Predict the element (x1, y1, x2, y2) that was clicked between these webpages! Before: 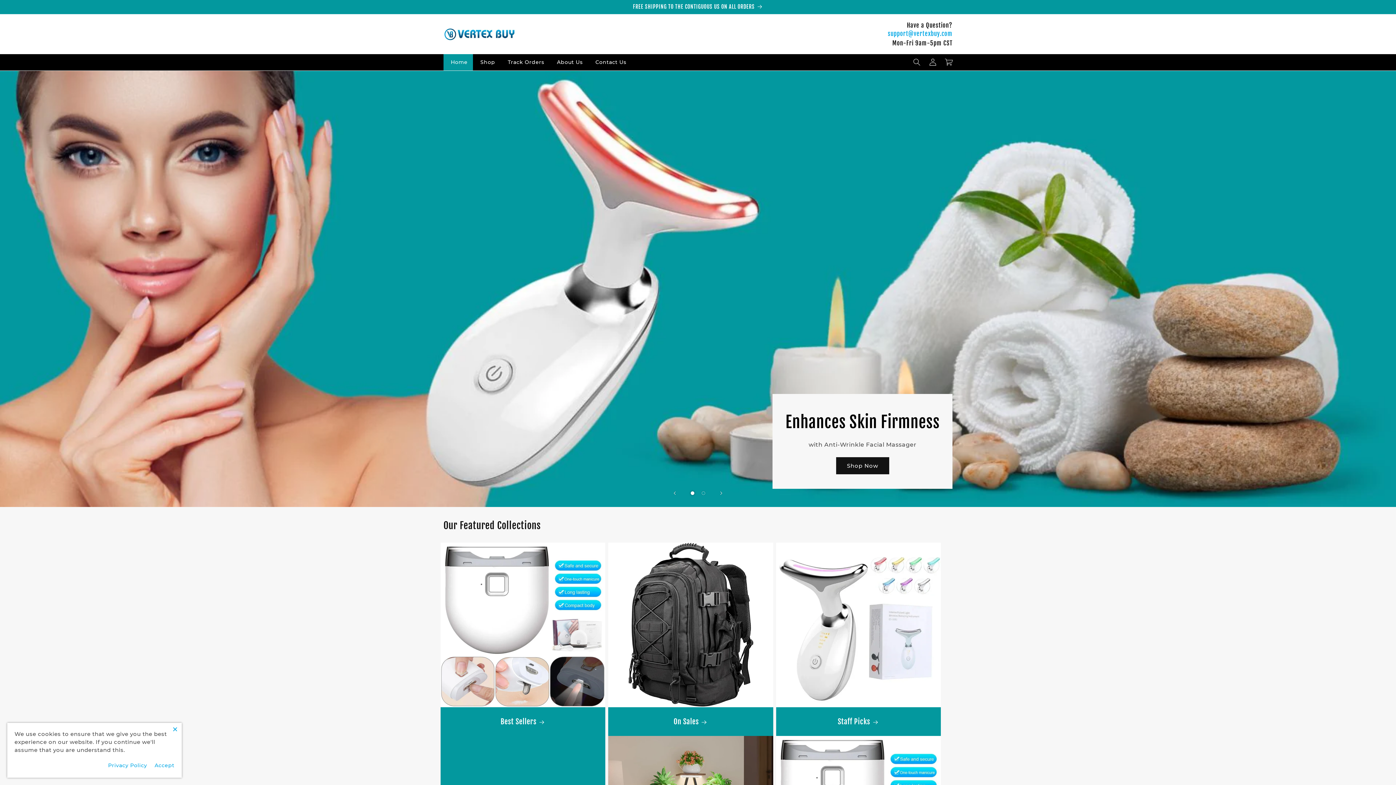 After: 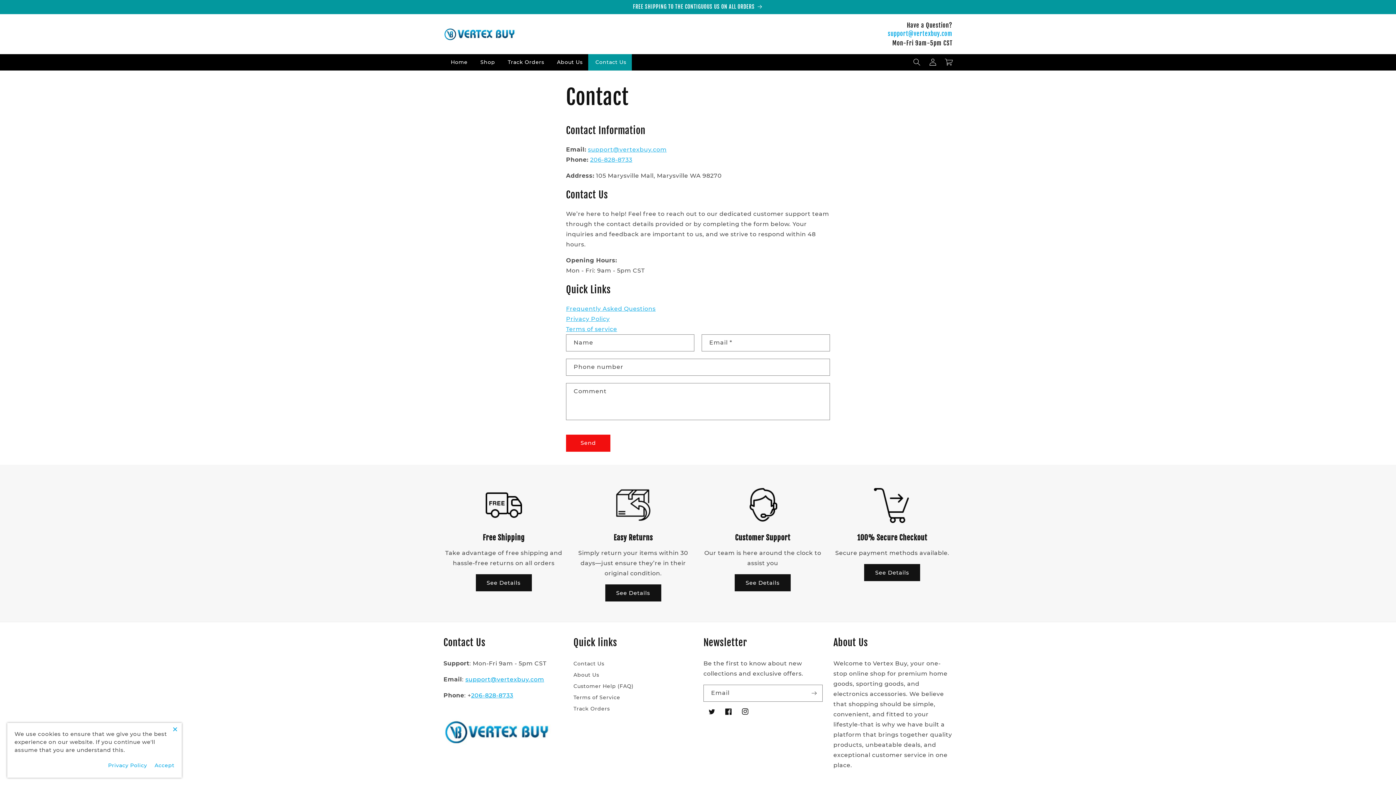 Action: label: Contact Us bbox: (588, 54, 631, 70)